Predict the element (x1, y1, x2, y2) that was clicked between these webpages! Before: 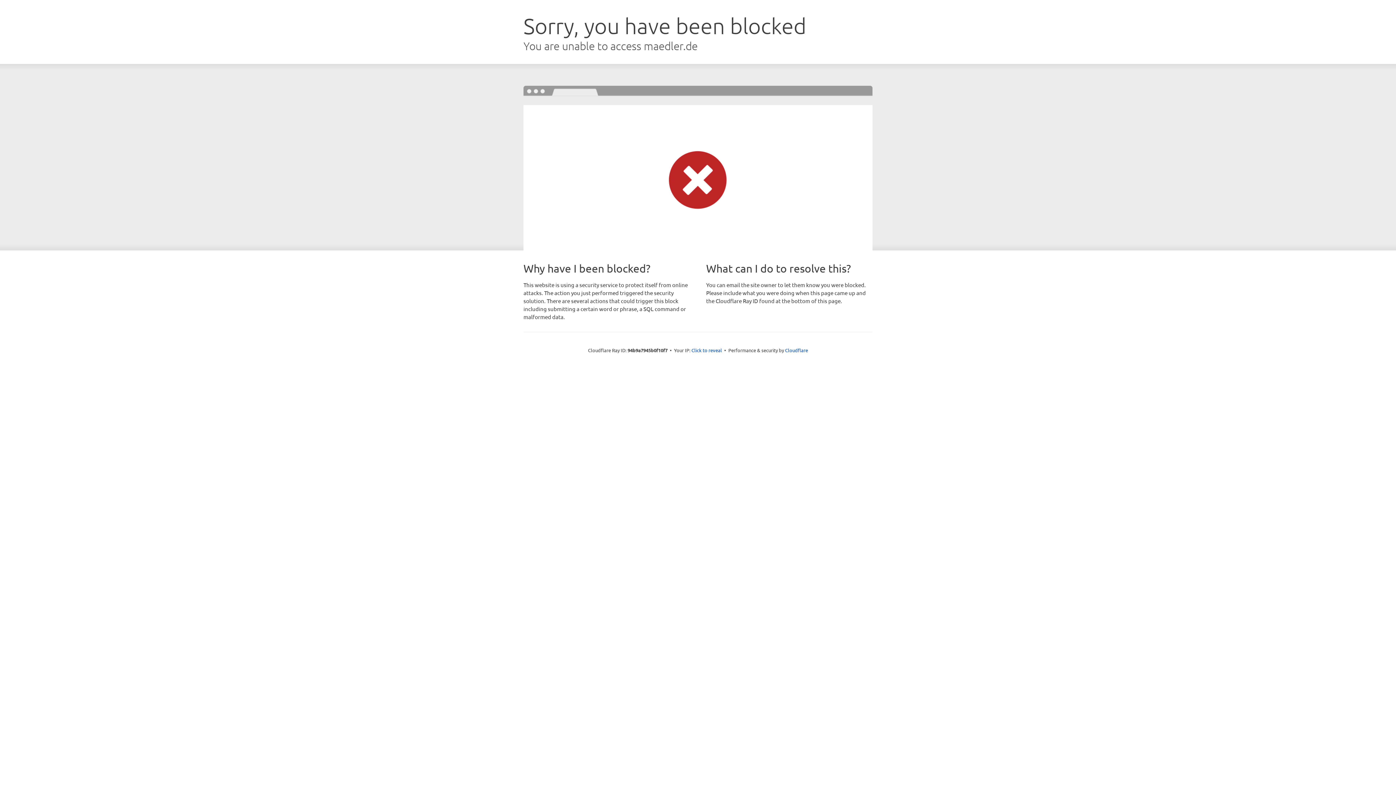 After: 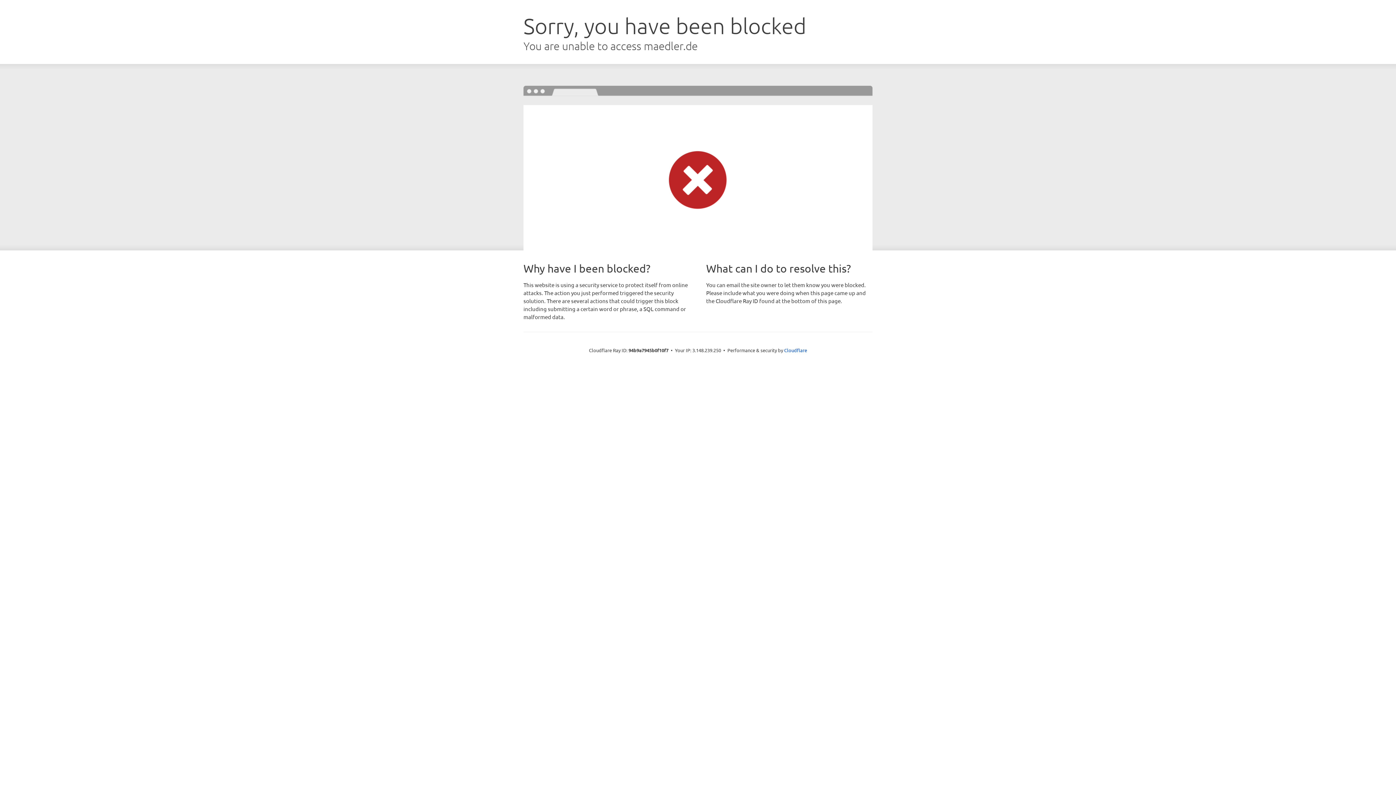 Action: bbox: (691, 346, 722, 353) label: Click to reveal